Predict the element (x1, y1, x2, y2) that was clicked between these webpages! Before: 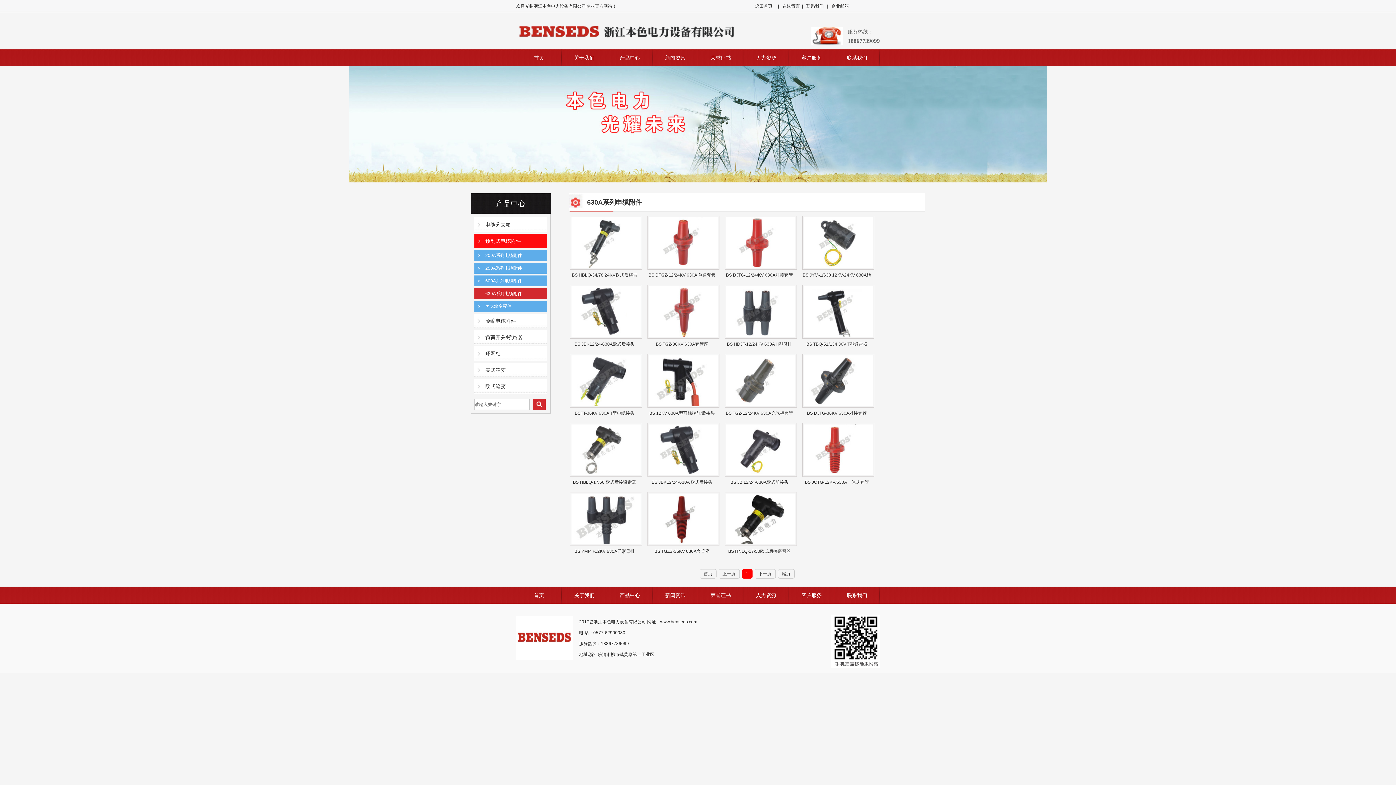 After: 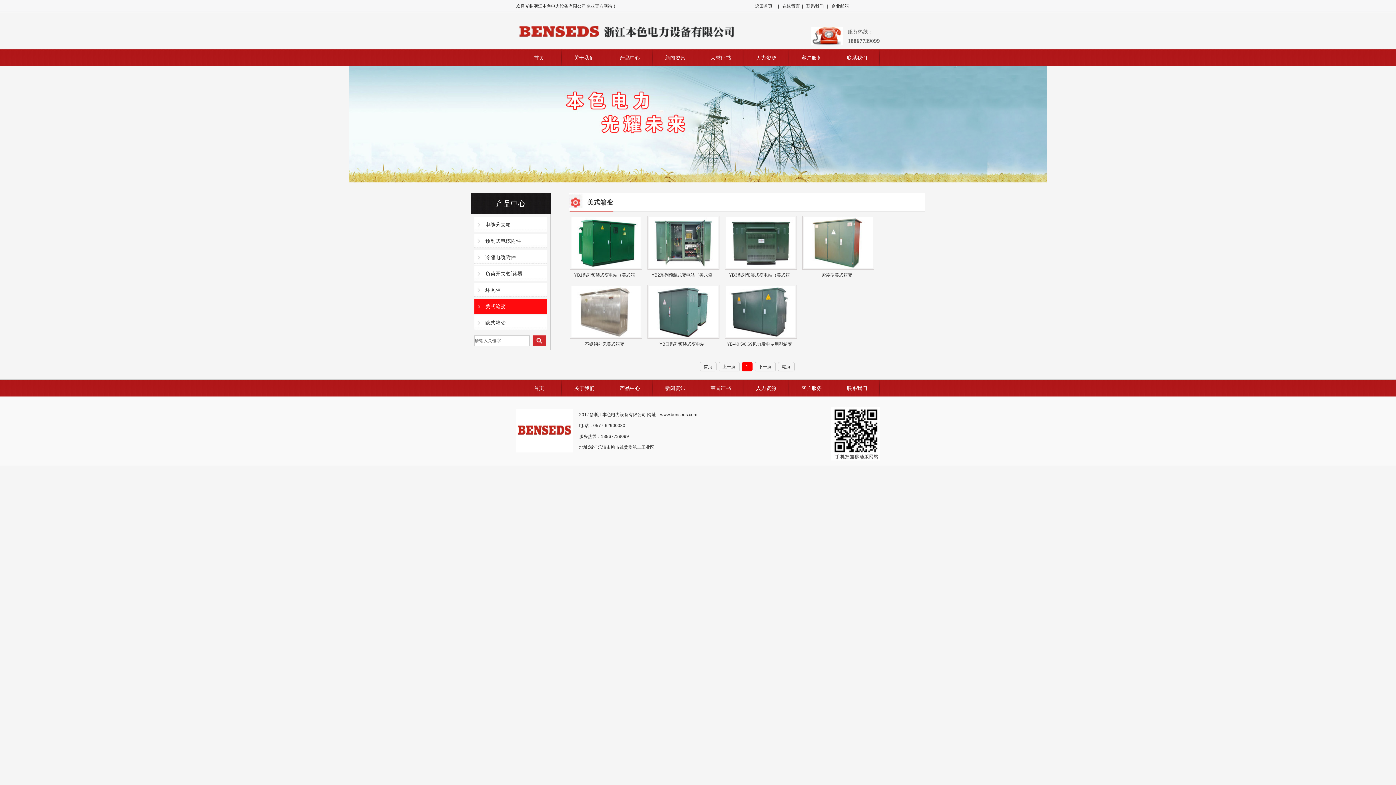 Action: label: 美式箱变 bbox: (474, 362, 547, 377)